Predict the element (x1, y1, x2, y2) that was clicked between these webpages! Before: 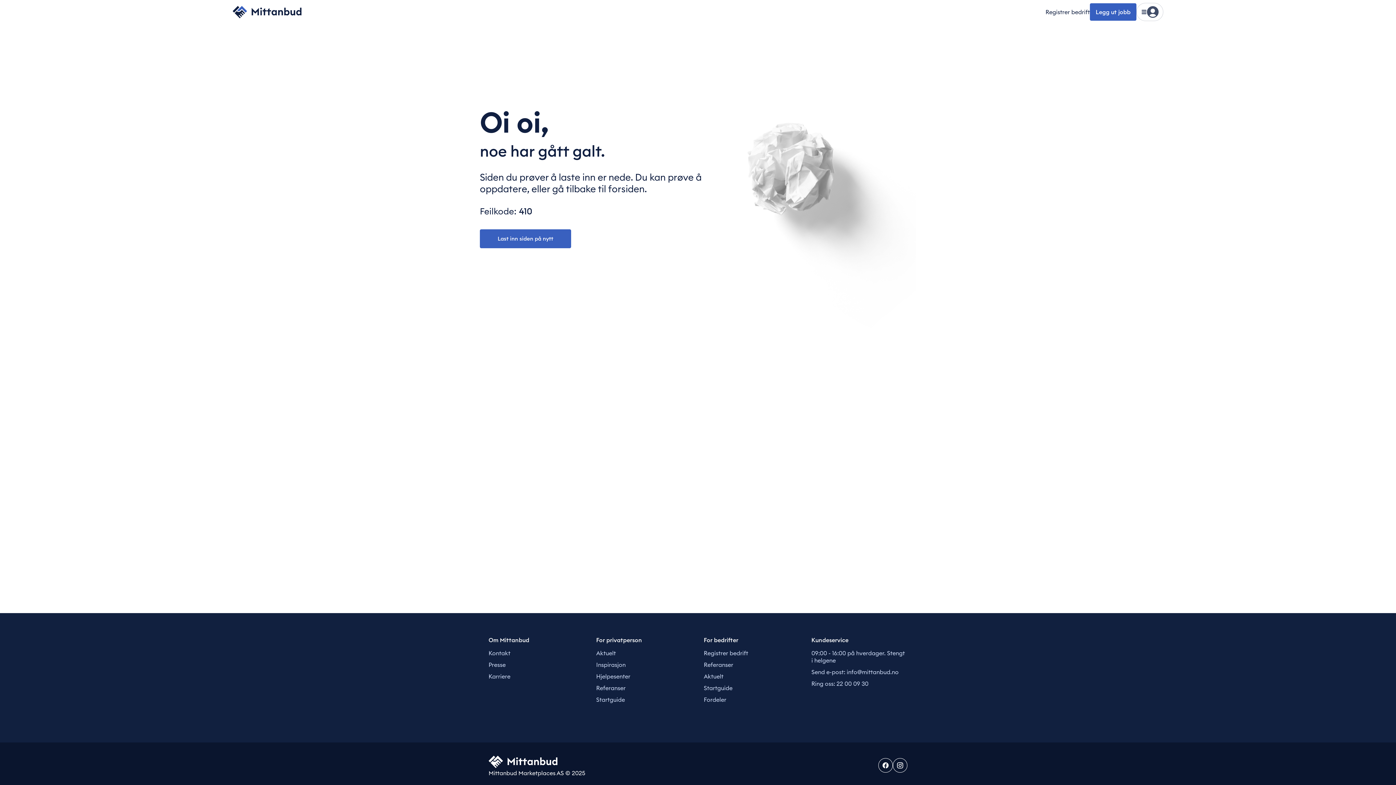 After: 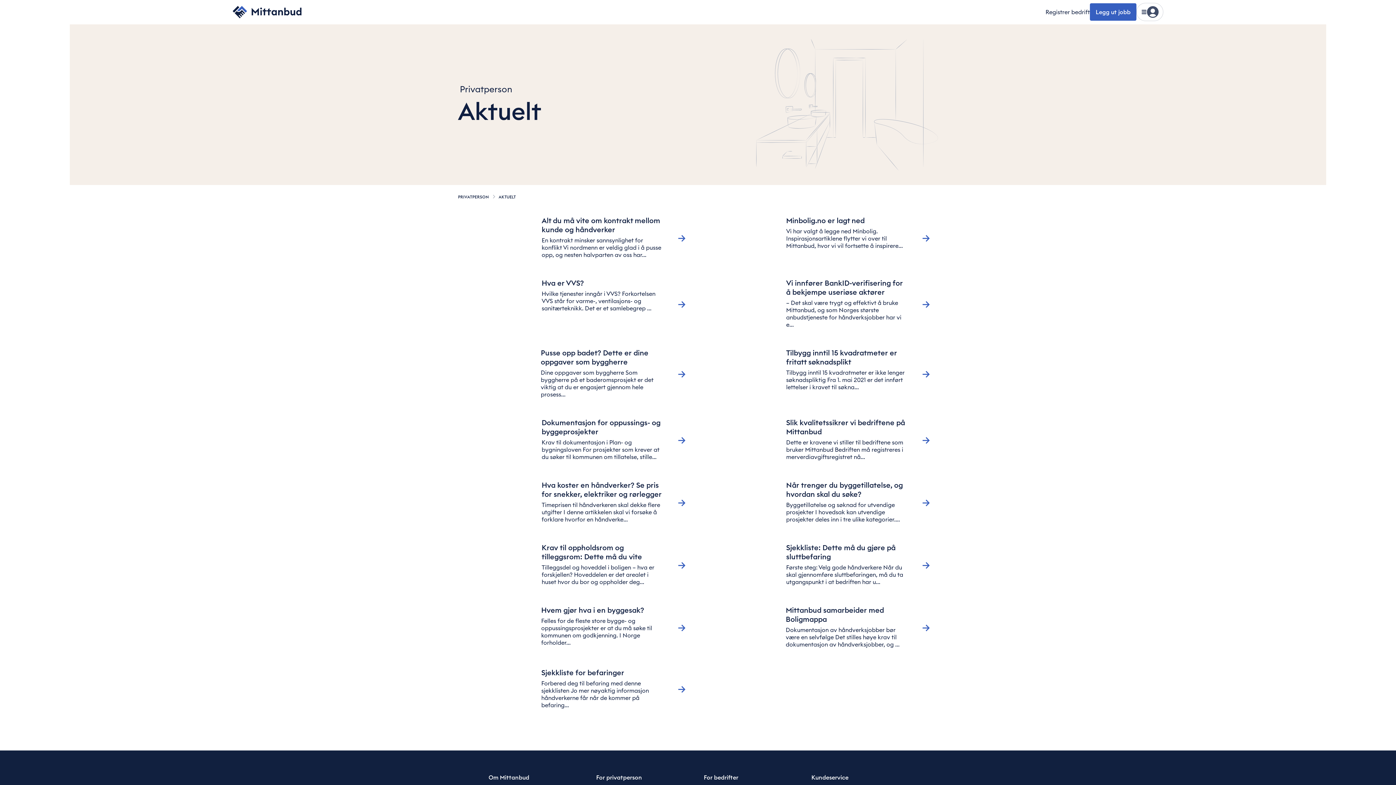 Action: label: Aktuelt bbox: (596, 649, 616, 657)